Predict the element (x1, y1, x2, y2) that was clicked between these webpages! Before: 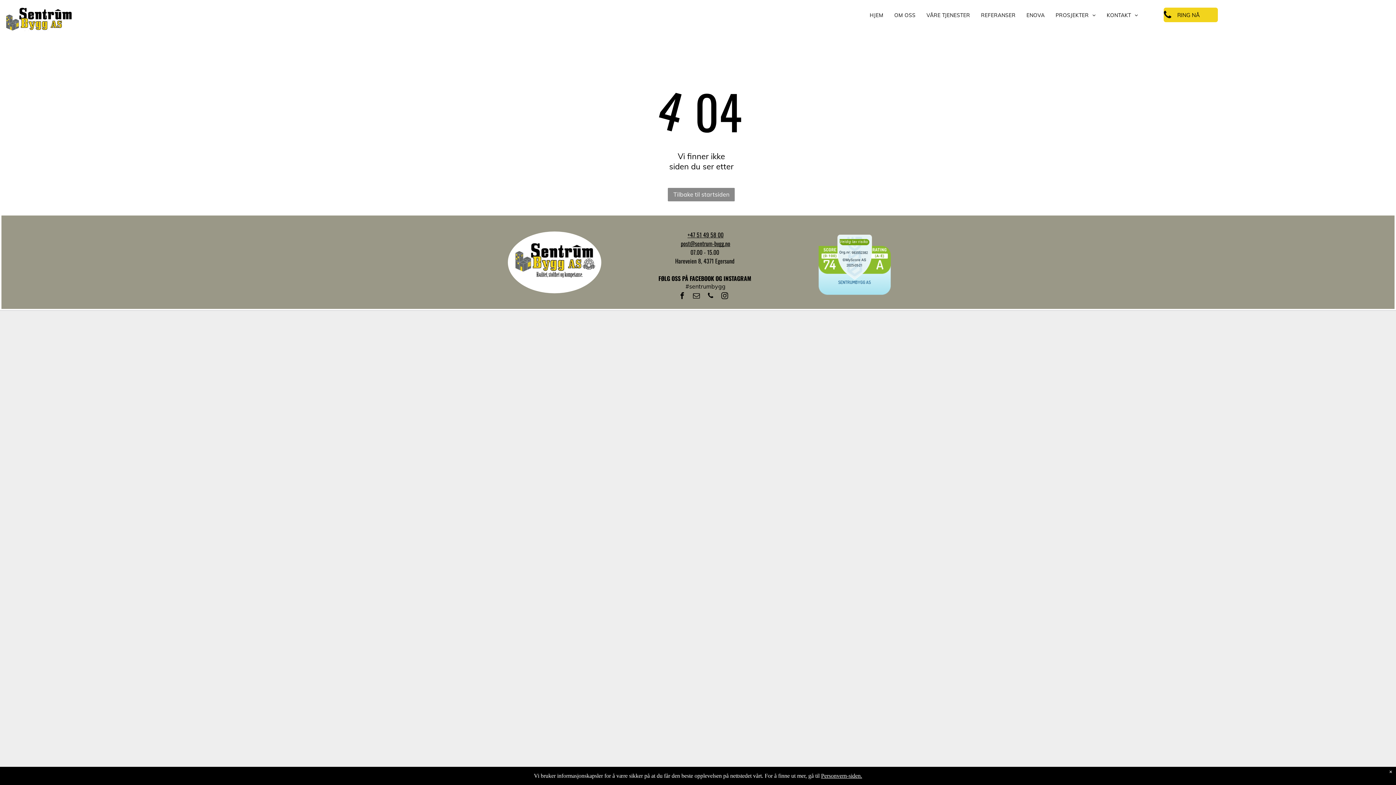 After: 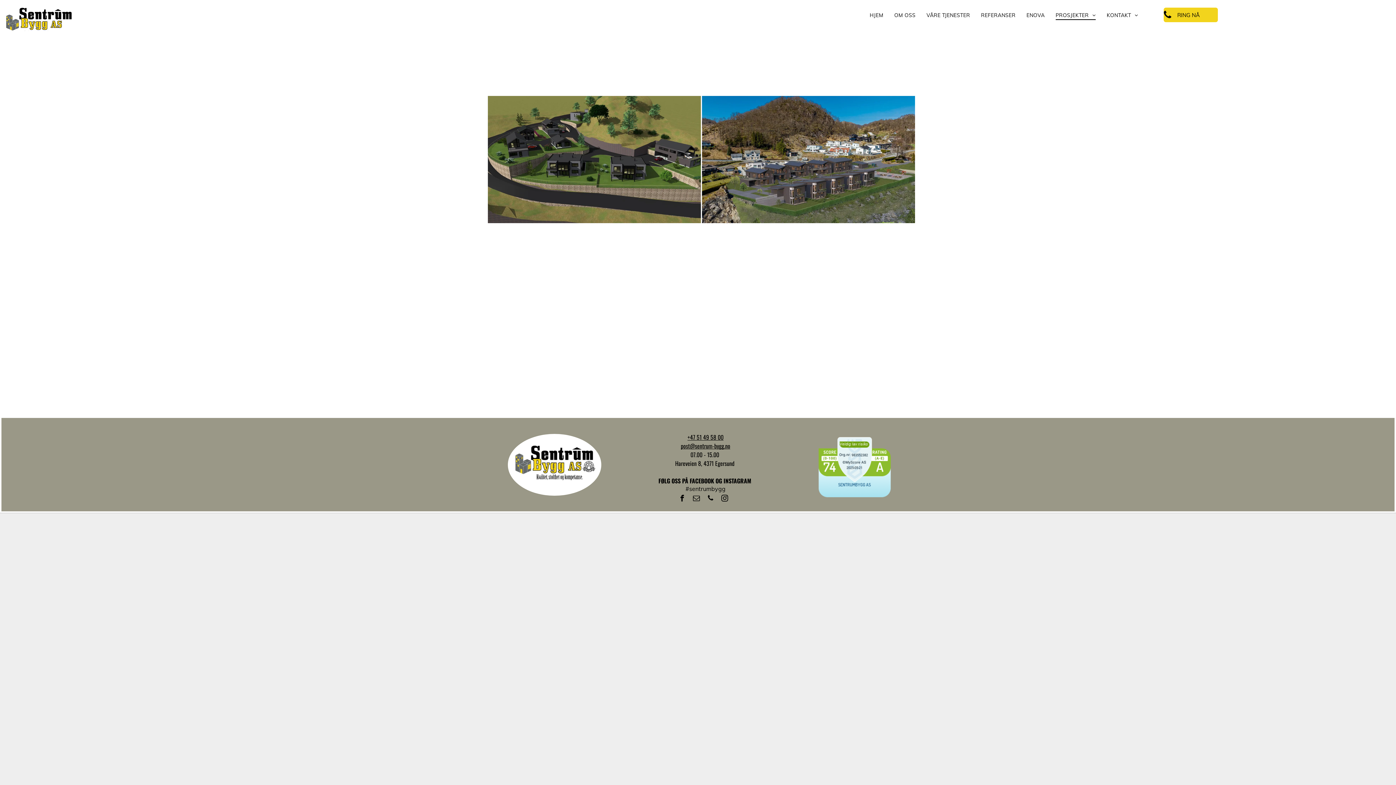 Action: bbox: (1050, 10, 1101, 20) label: PROSJEKTER